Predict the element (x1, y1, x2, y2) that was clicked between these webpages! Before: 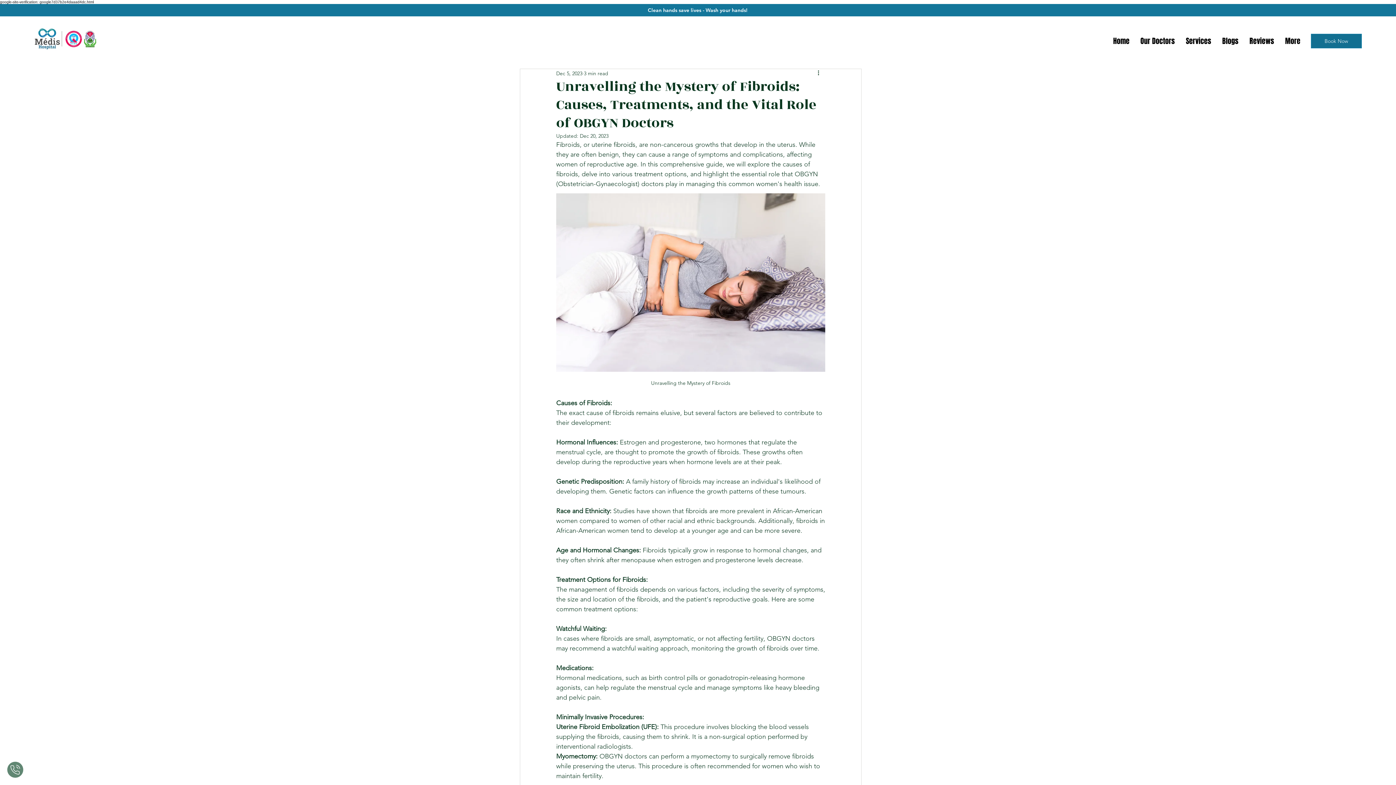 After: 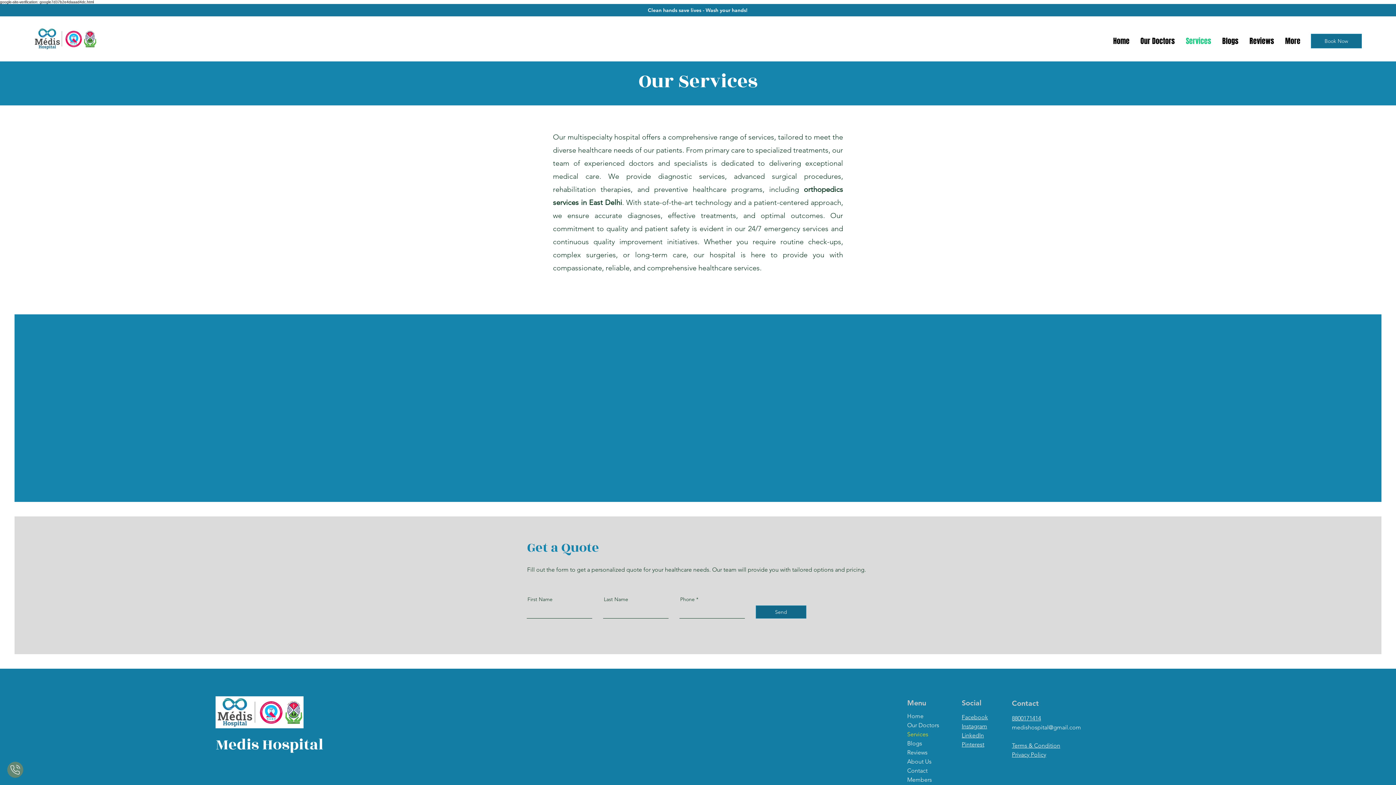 Action: bbox: (1311, 33, 1362, 48) label: Book Now